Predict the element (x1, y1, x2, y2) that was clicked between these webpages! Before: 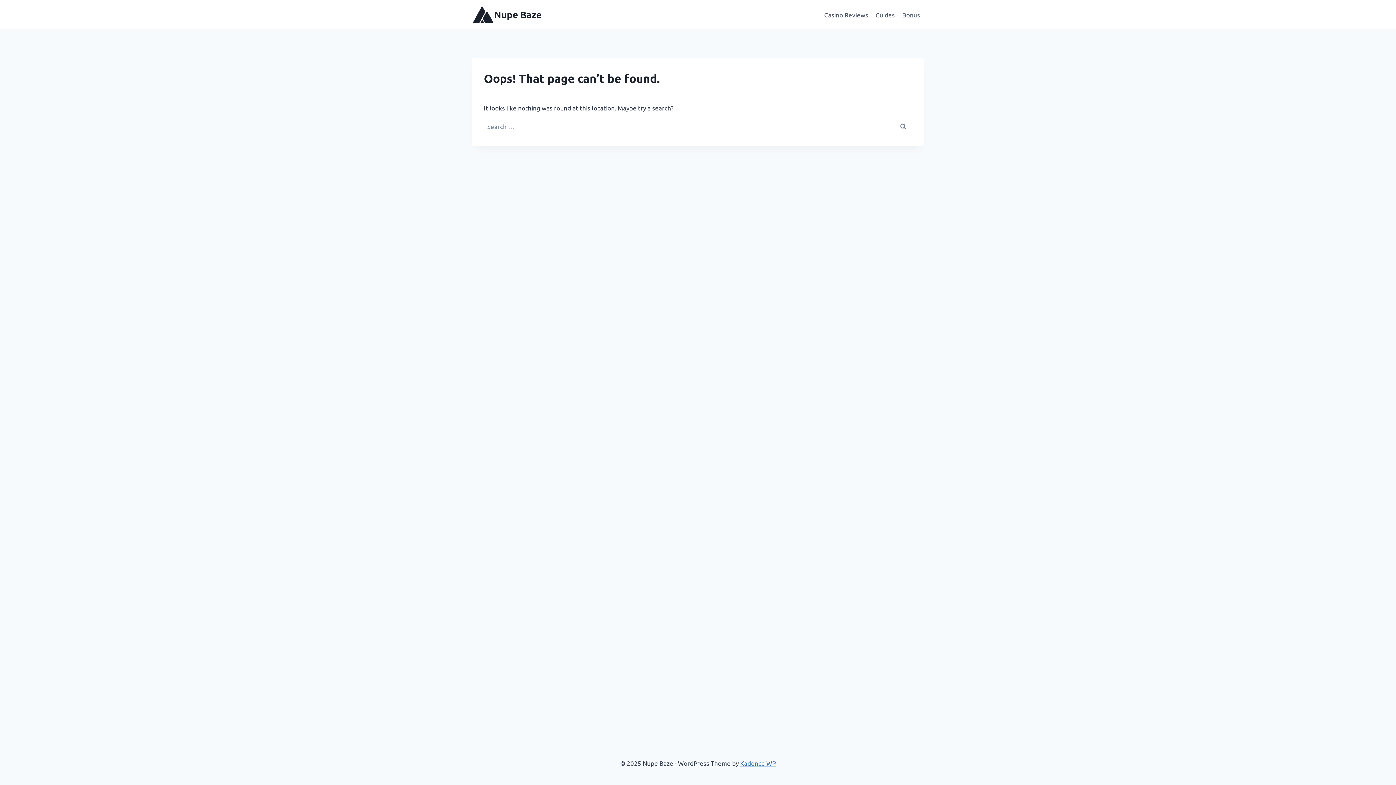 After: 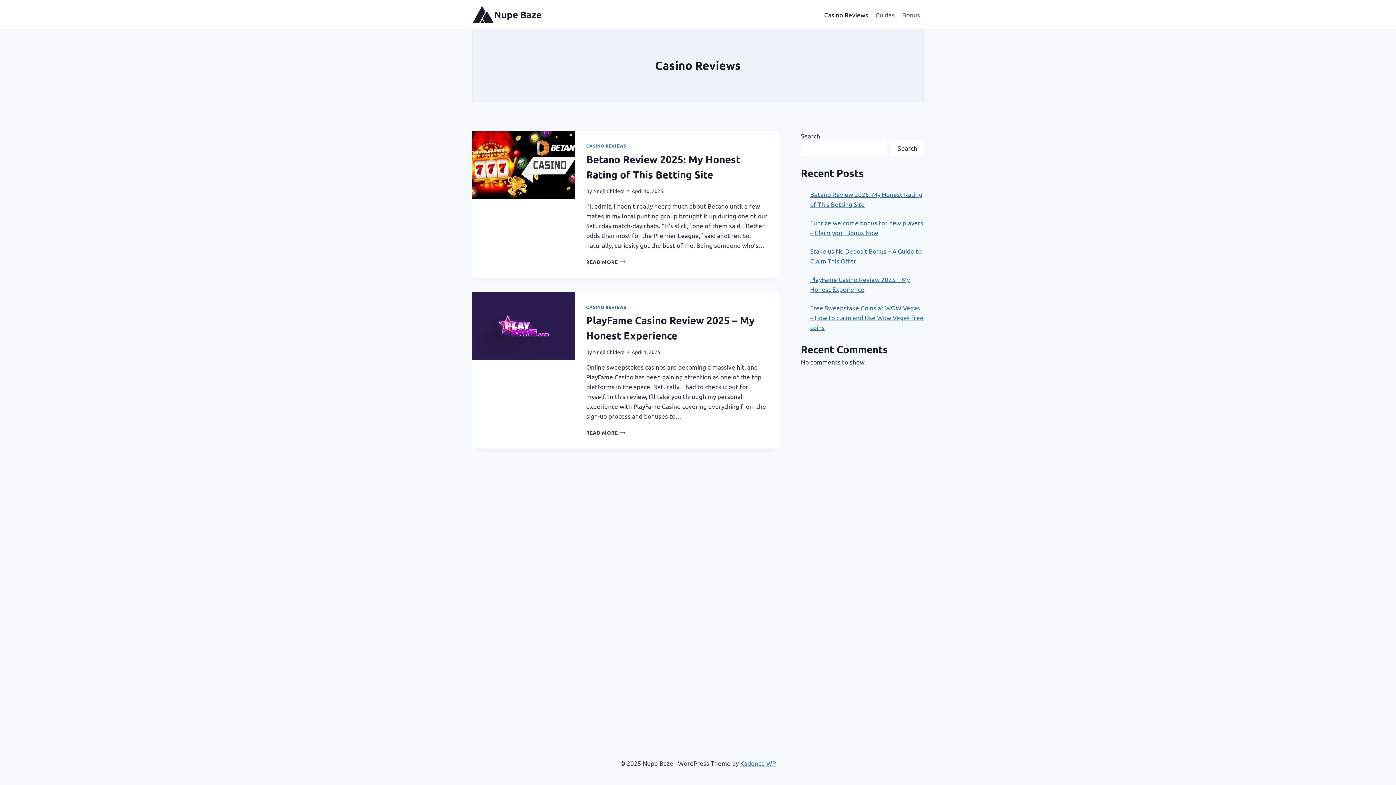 Action: bbox: (820, 5, 872, 23) label: Casino Reviews